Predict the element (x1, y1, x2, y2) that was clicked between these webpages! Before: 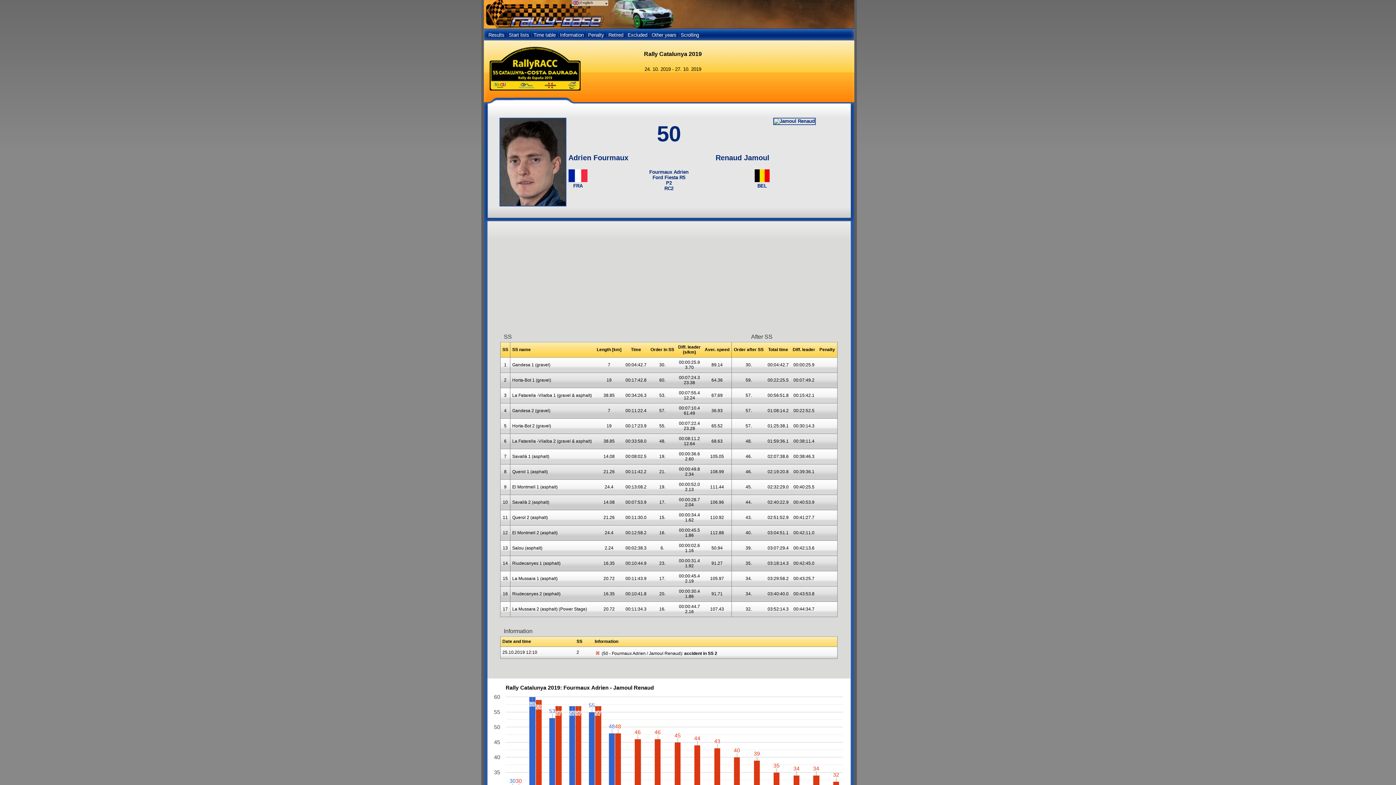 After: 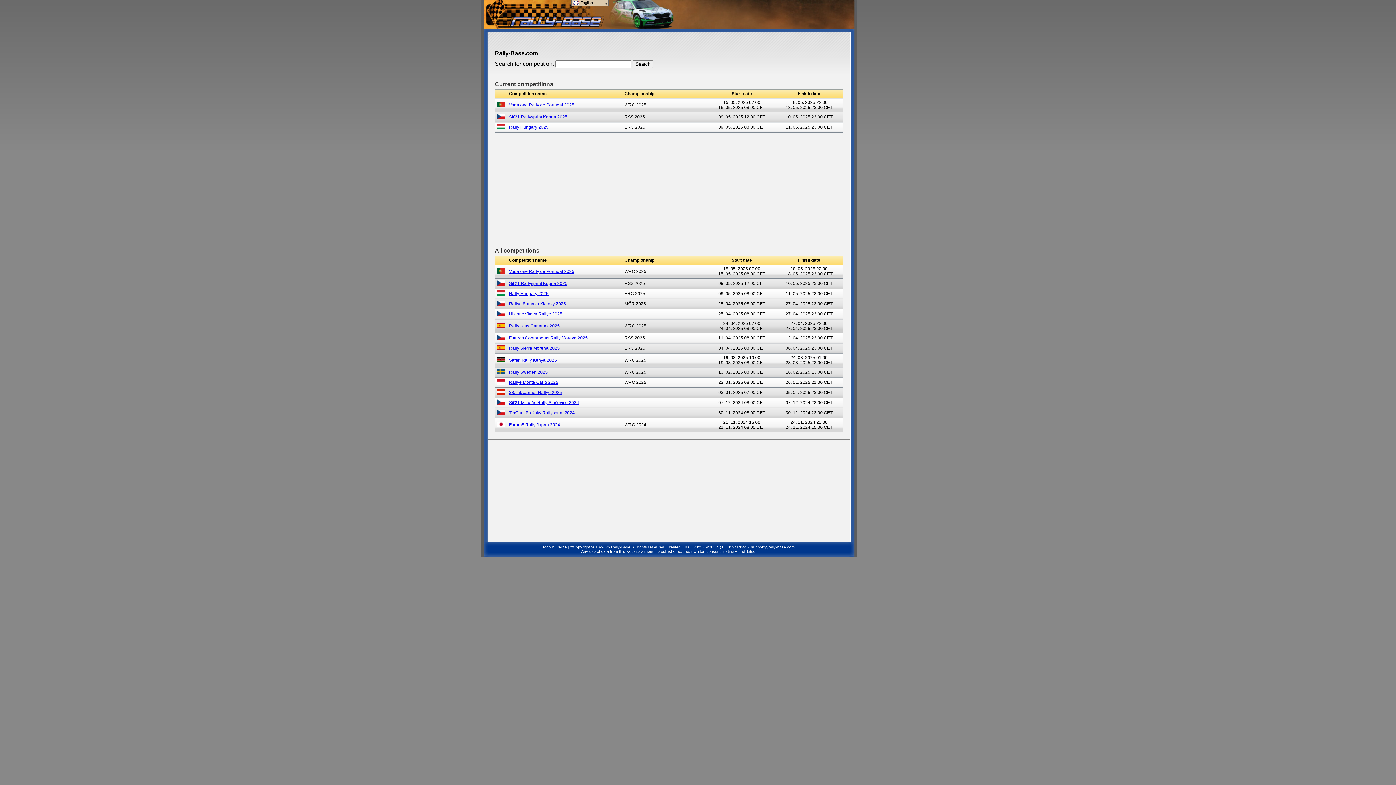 Action: bbox: (487, 10, 607, 28)